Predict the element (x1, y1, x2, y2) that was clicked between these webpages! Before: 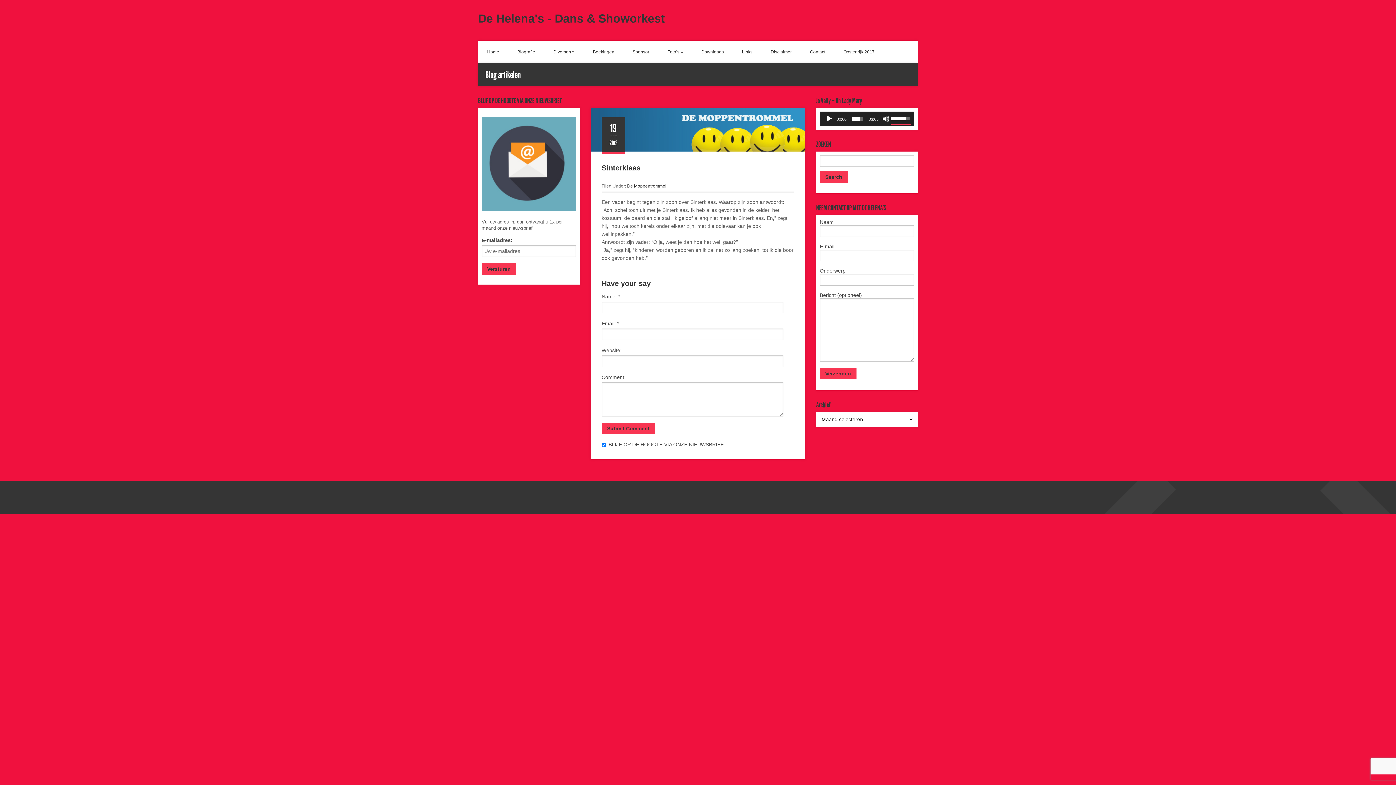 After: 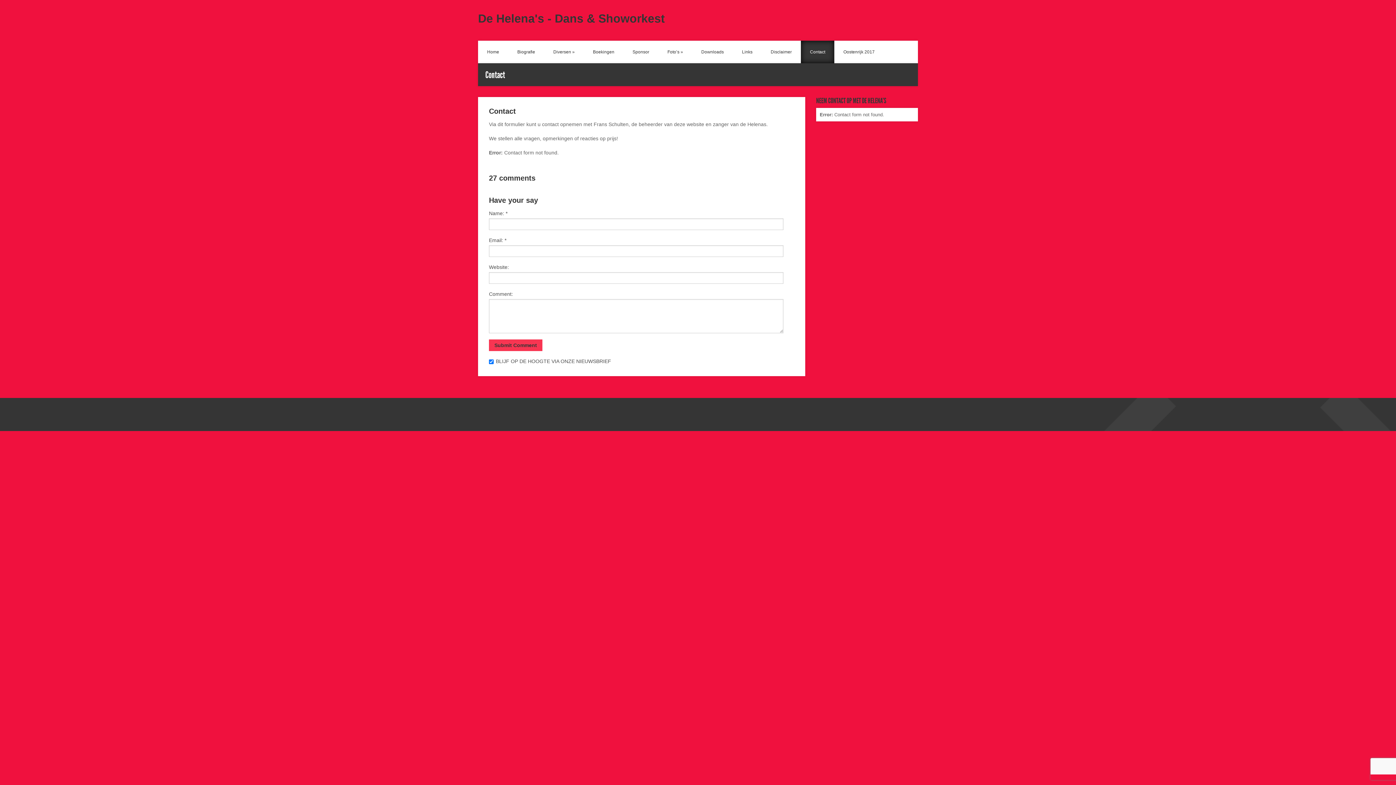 Action: label: Contact bbox: (801, 40, 834, 63)